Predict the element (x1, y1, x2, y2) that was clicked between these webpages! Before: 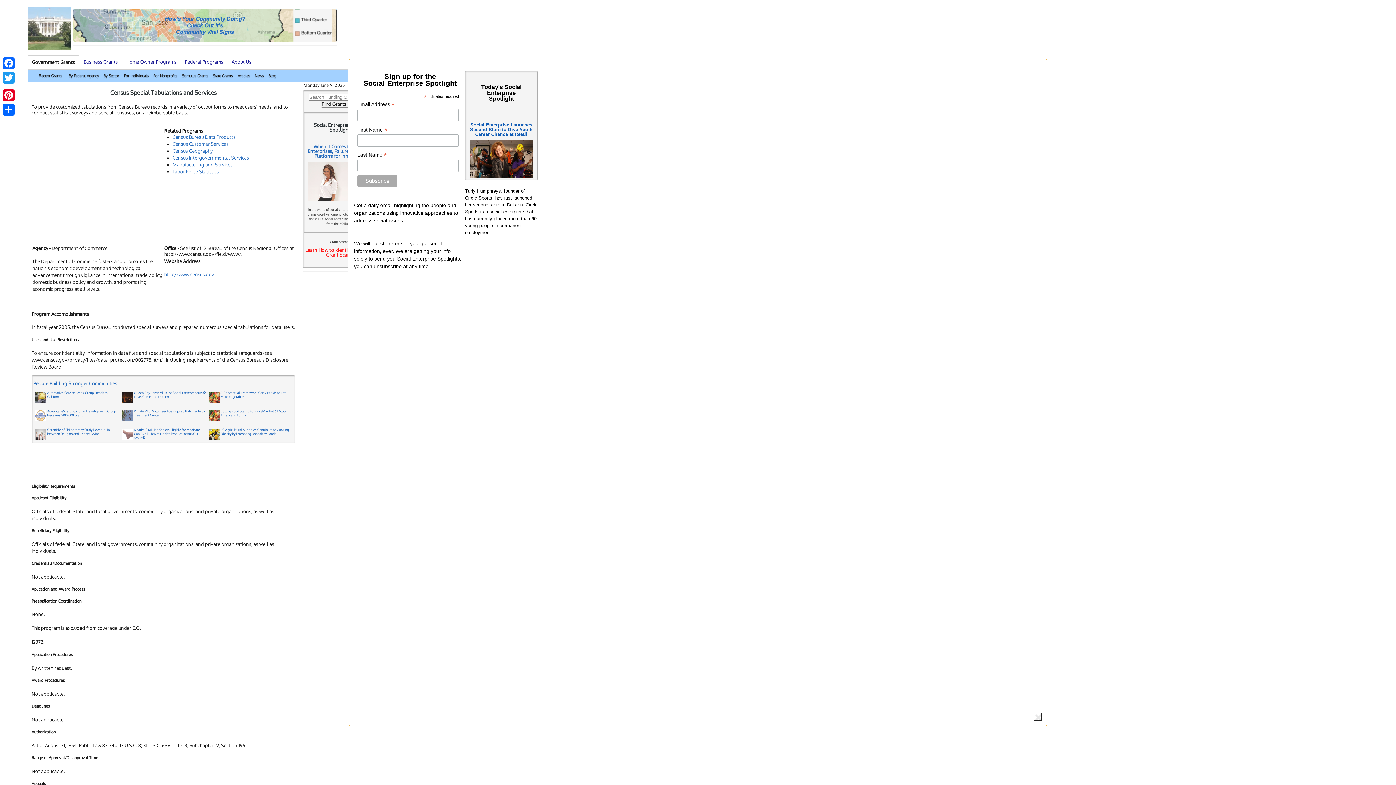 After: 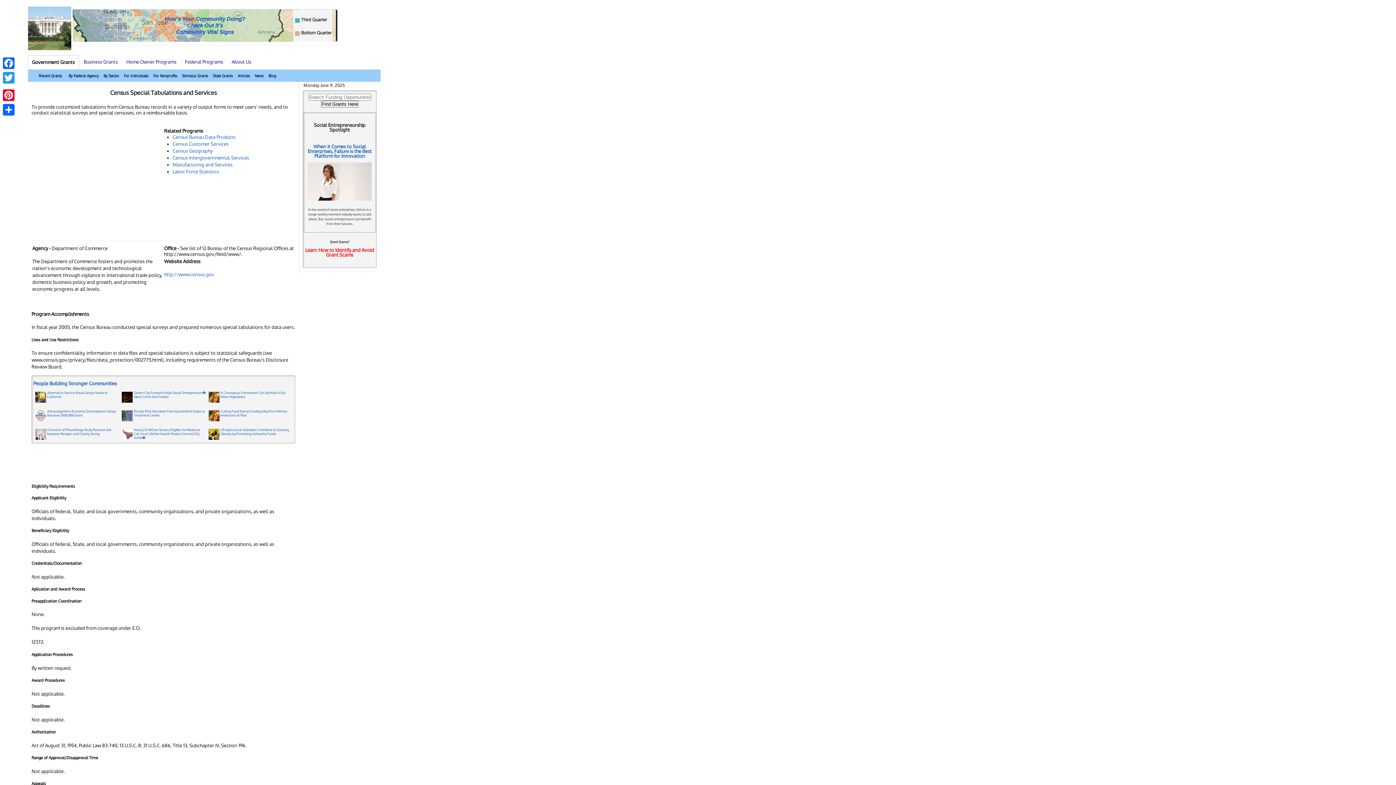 Action: label: close bbox: (1033, 713, 1042, 721)